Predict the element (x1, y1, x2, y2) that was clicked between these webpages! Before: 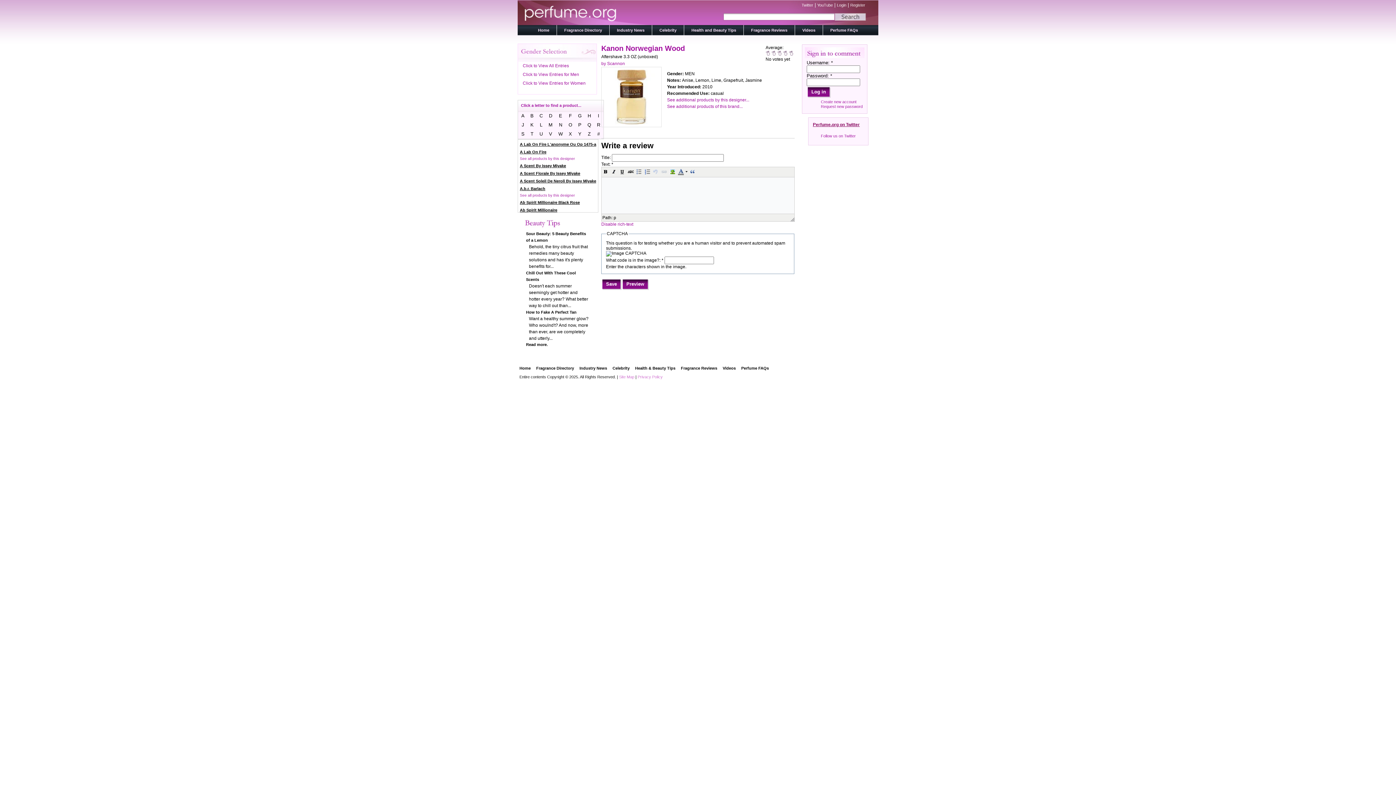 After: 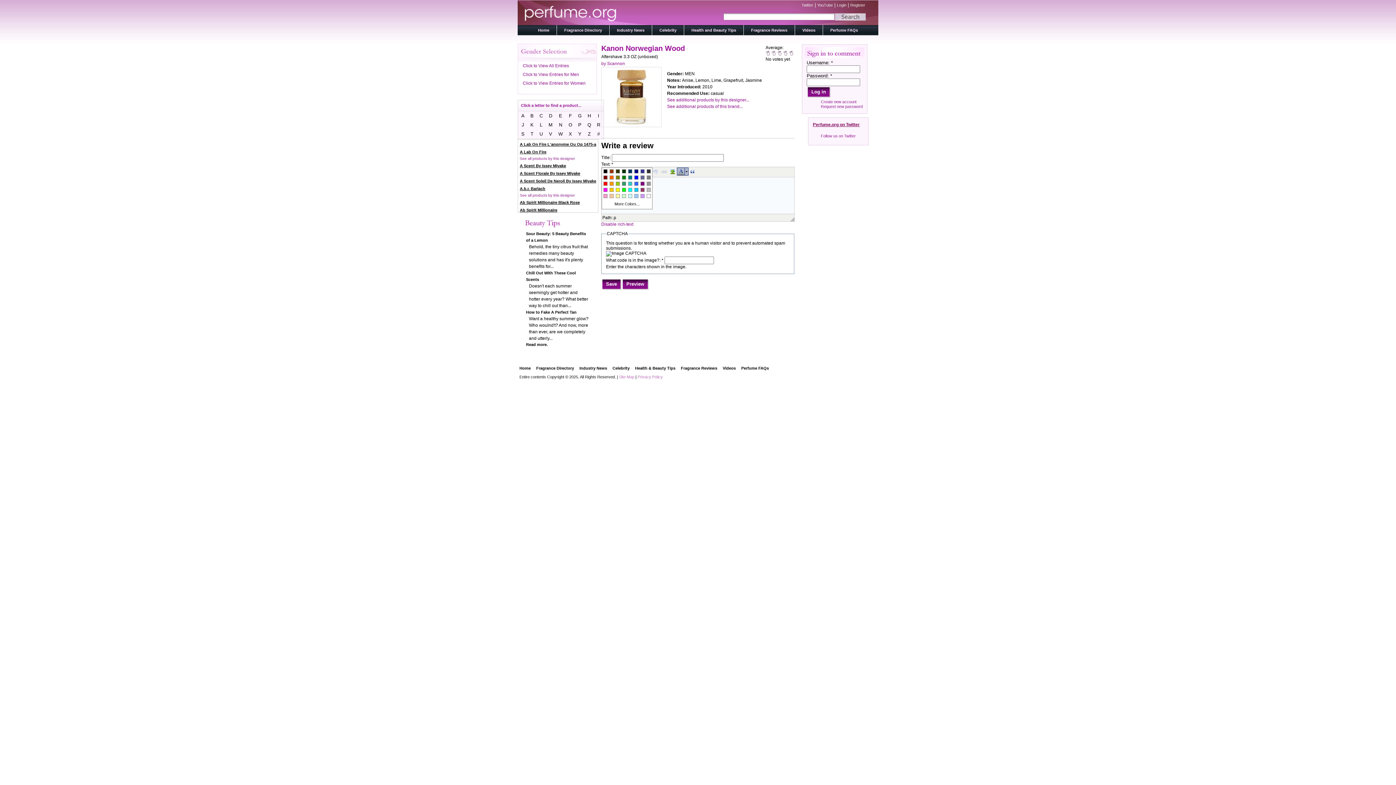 Action: bbox: (684, 167, 688, 175)